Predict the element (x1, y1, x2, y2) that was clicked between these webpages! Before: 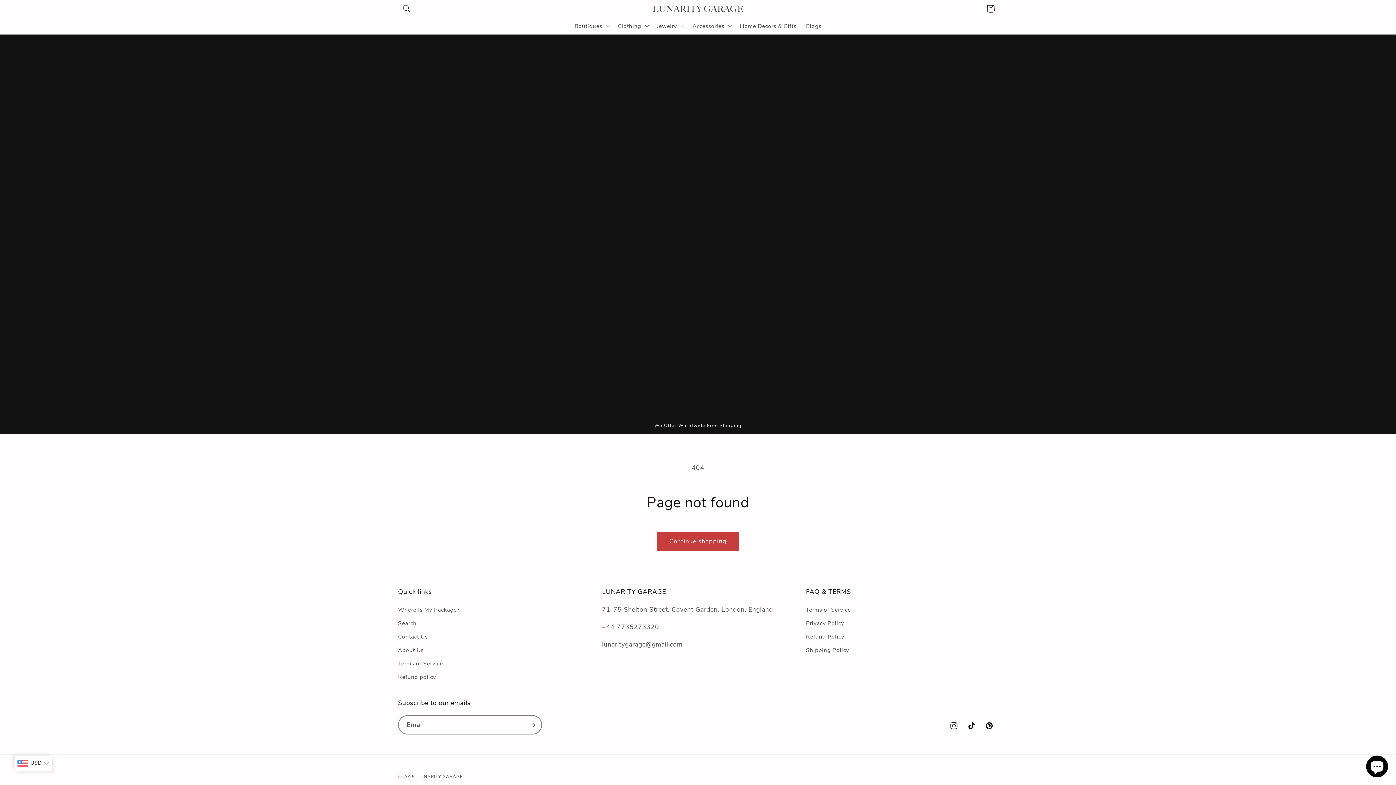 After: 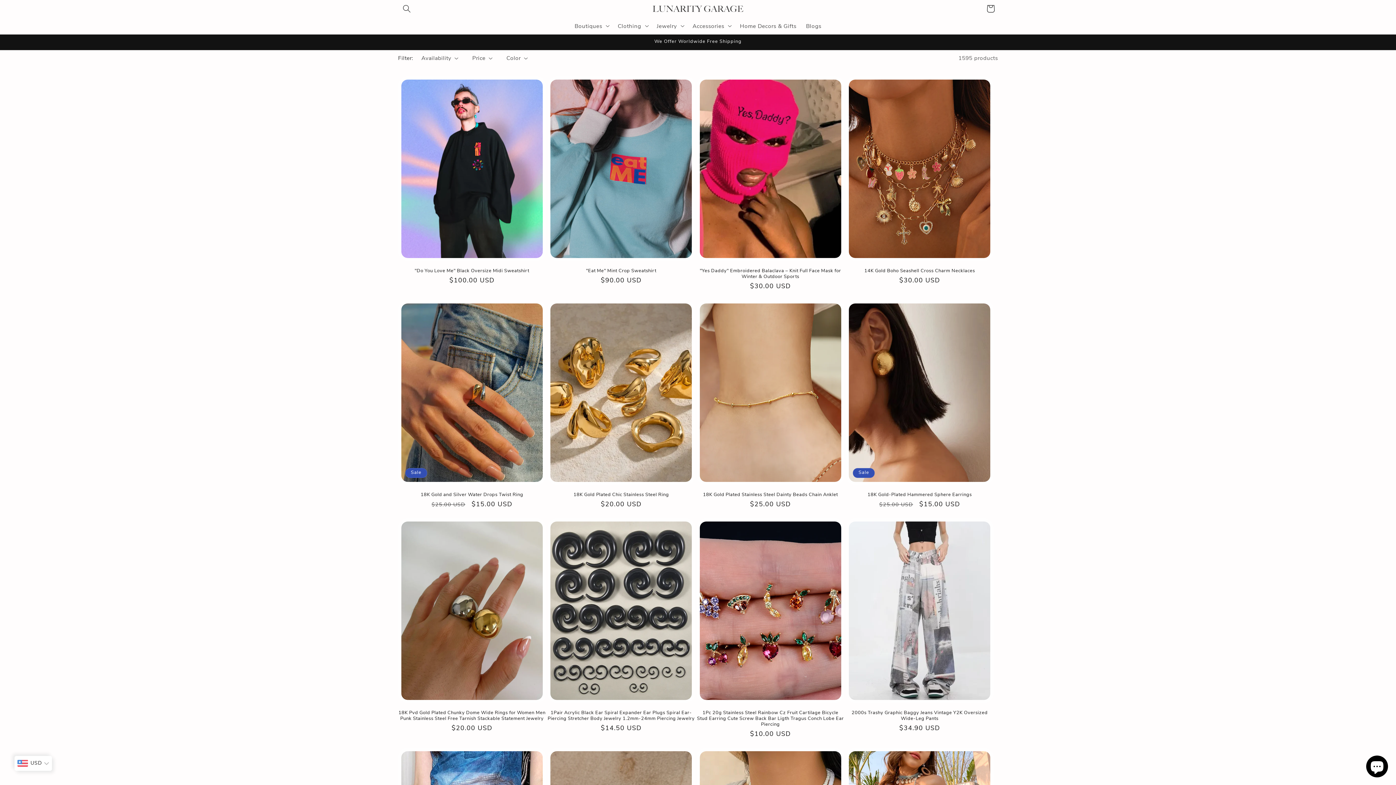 Action: label: Continue shopping bbox: (657, 532, 738, 551)